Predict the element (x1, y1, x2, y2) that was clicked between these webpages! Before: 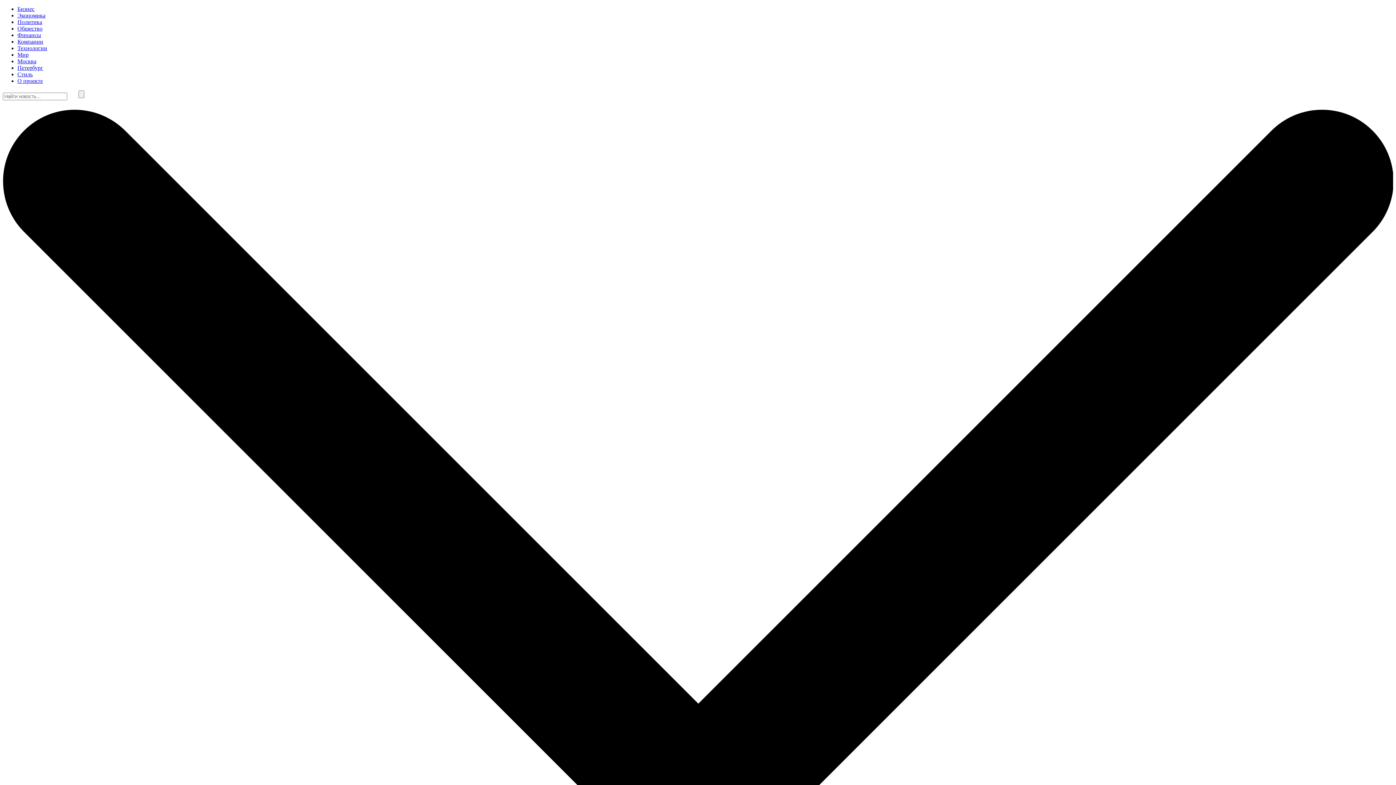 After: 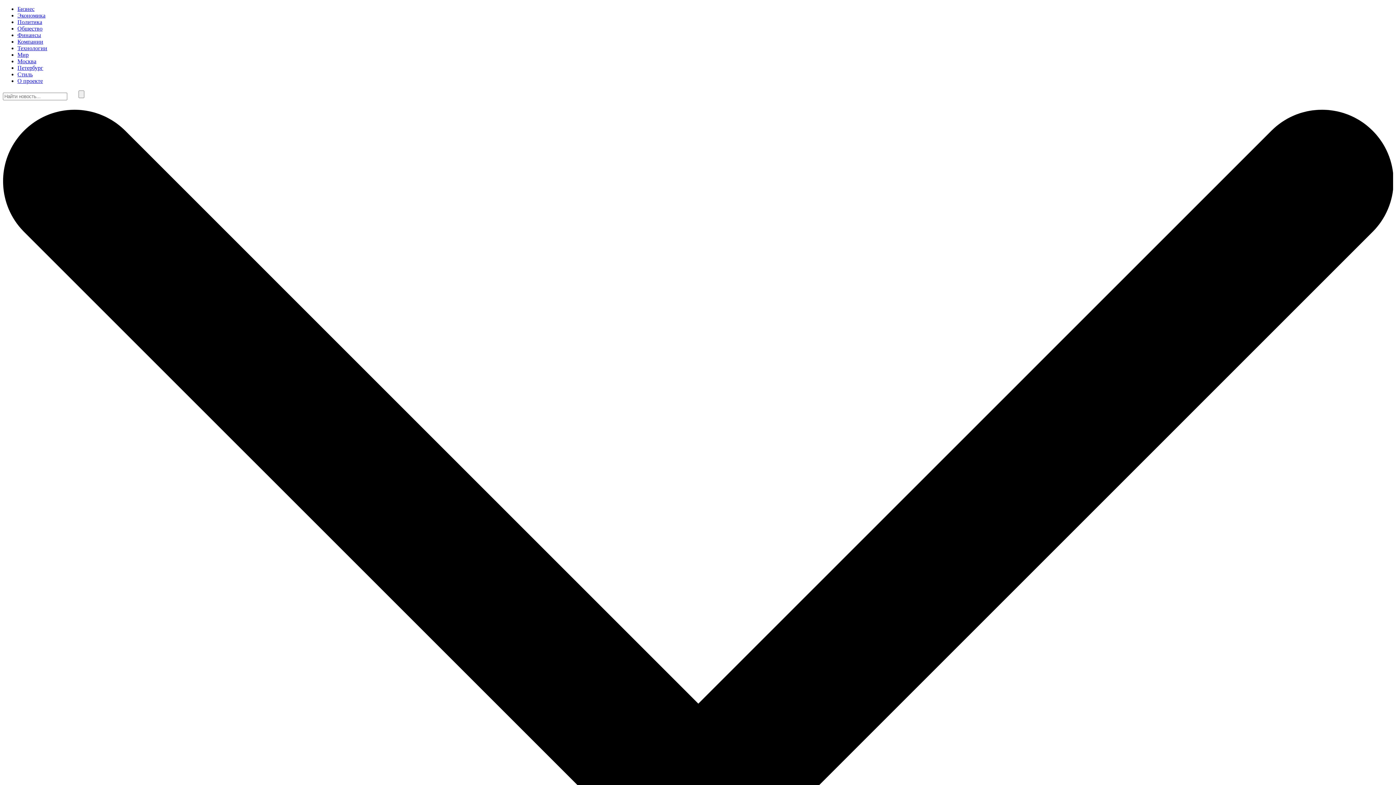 Action: label: Общество bbox: (17, 25, 42, 31)